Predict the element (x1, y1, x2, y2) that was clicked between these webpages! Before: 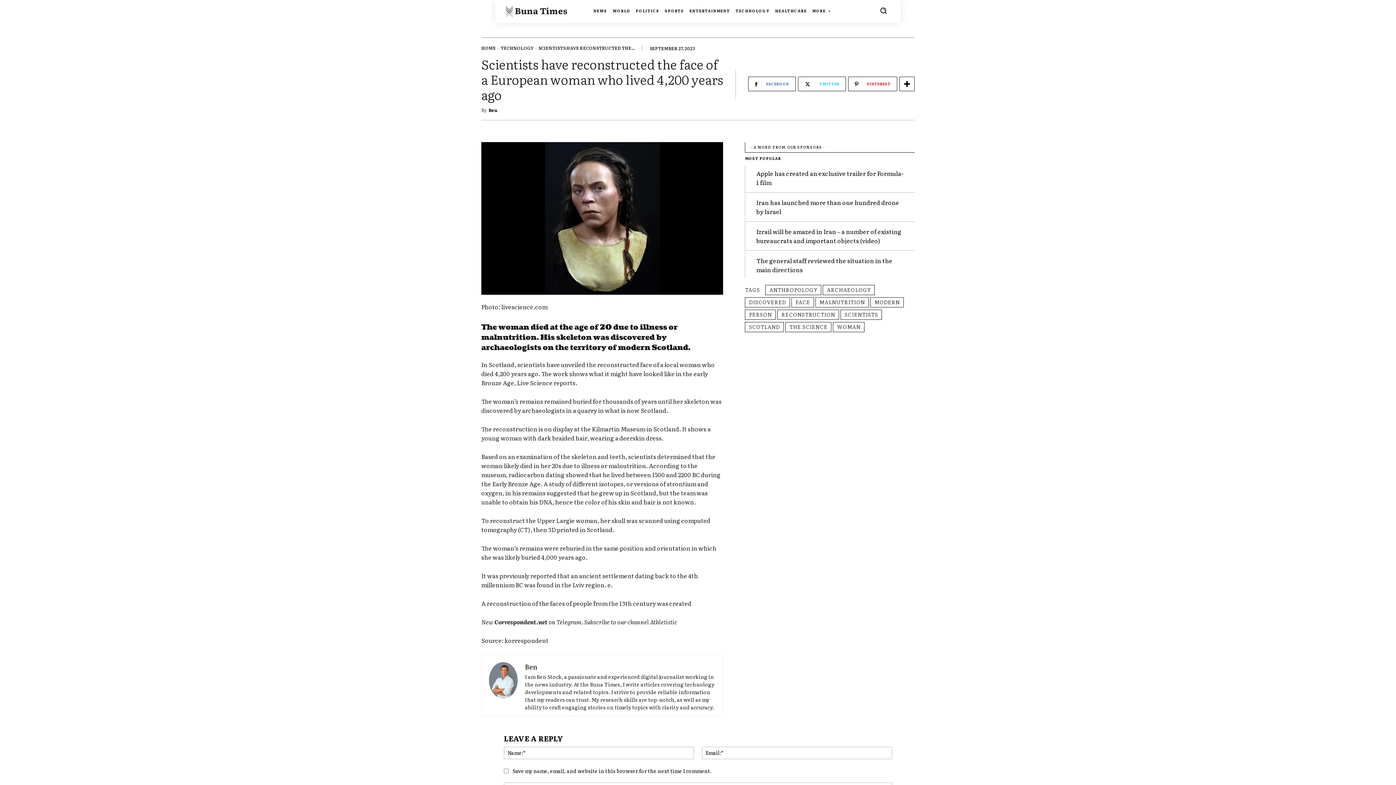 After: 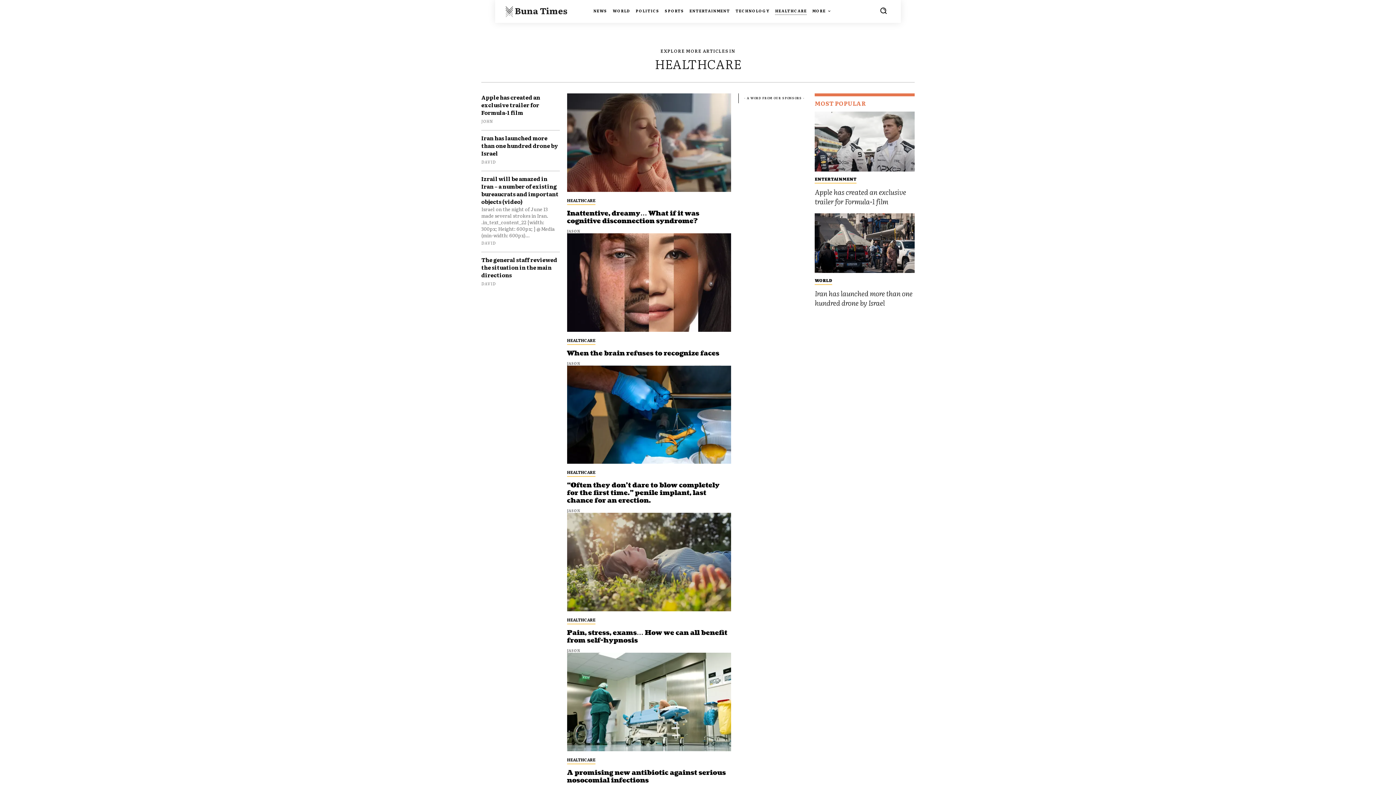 Action: bbox: (775, 6, 807, 14) label: HEALTHCARE